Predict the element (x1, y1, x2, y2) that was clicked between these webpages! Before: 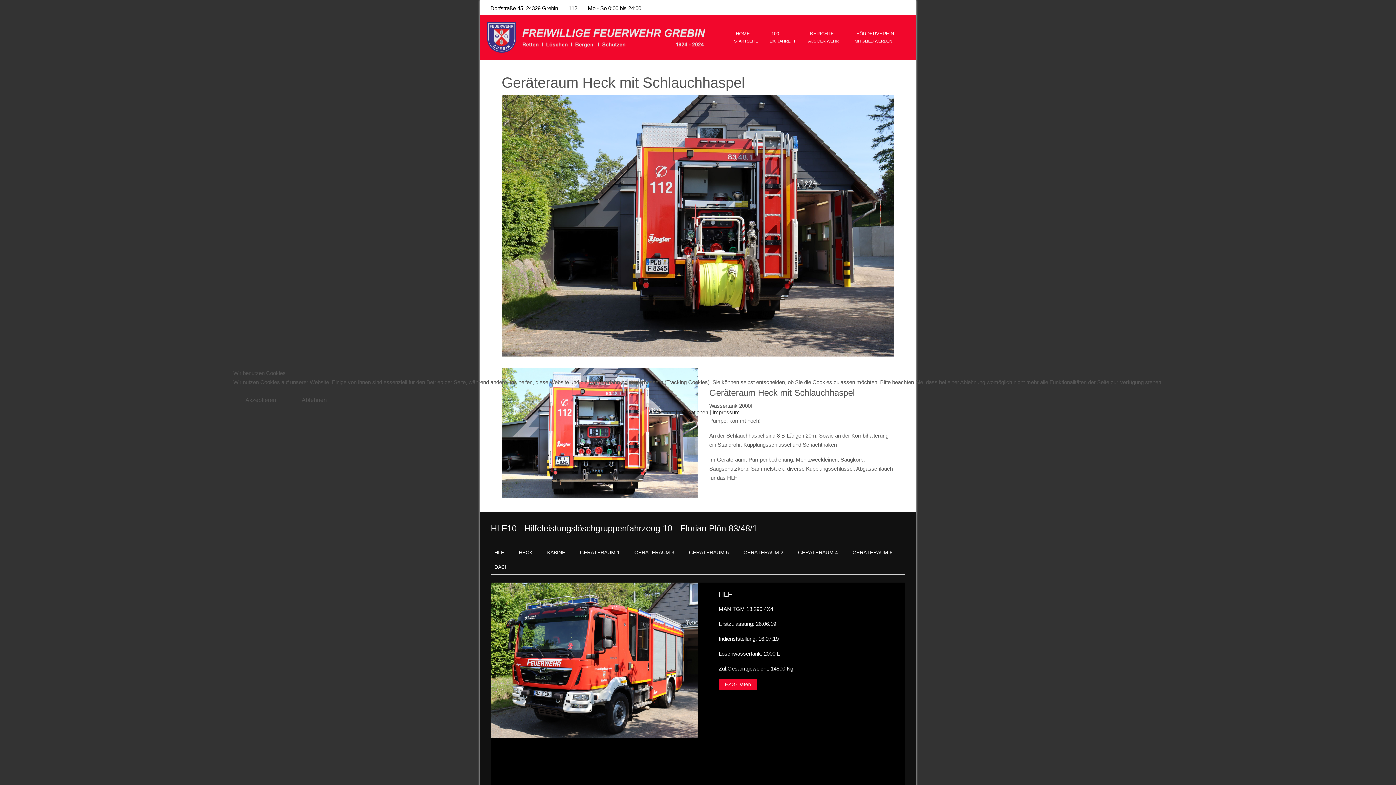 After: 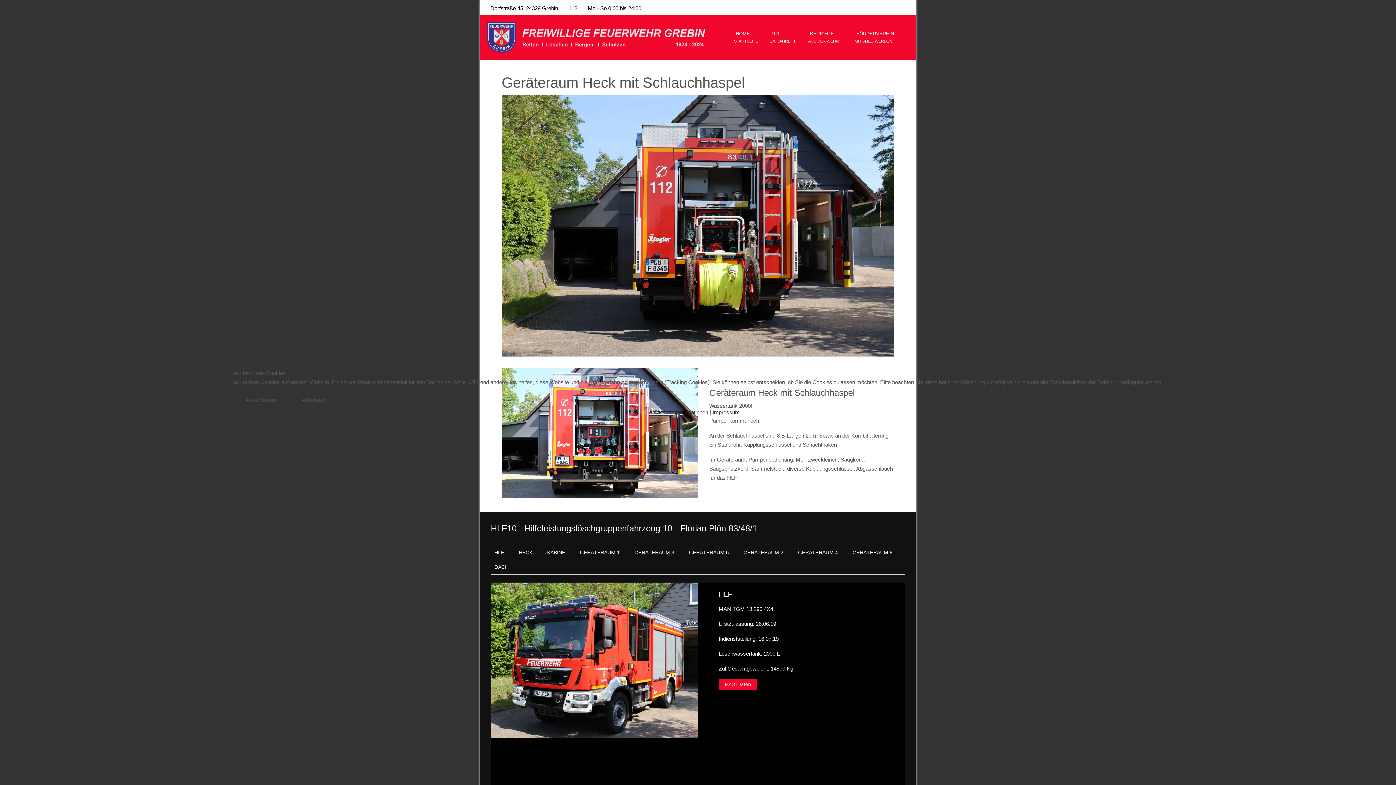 Action: label: Ablehnen bbox: (289, 392, 338, 407)